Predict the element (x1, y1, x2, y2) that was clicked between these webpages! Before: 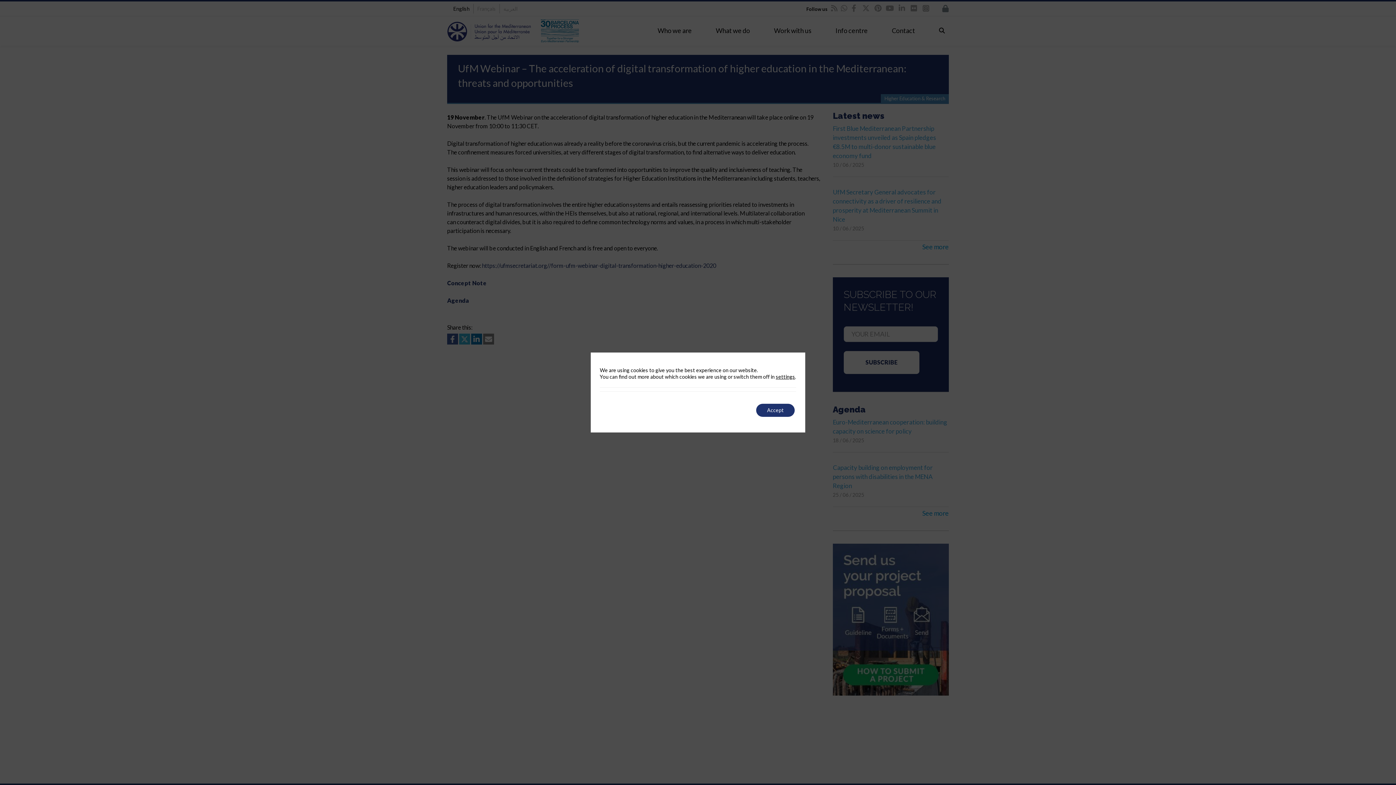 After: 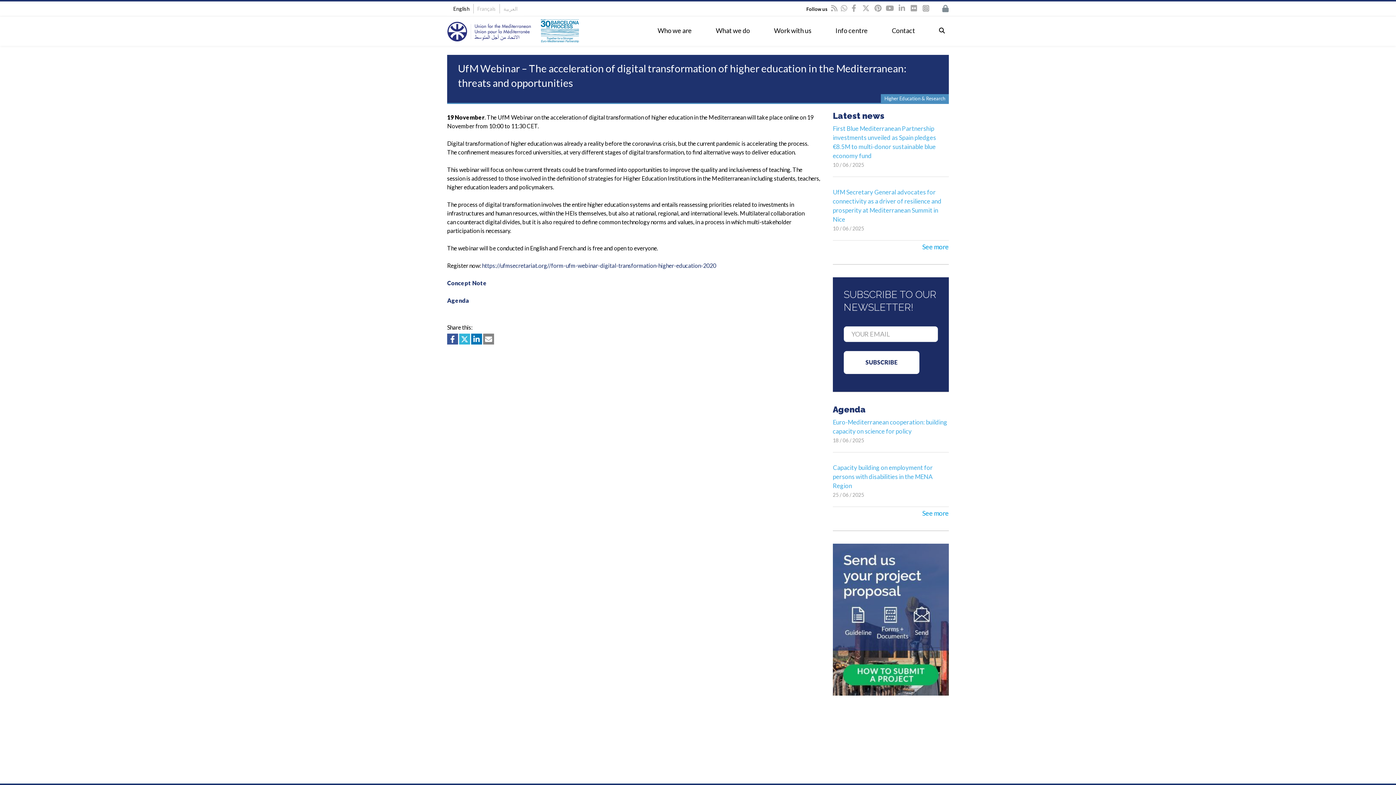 Action: bbox: (756, 404, 794, 417) label: Accept